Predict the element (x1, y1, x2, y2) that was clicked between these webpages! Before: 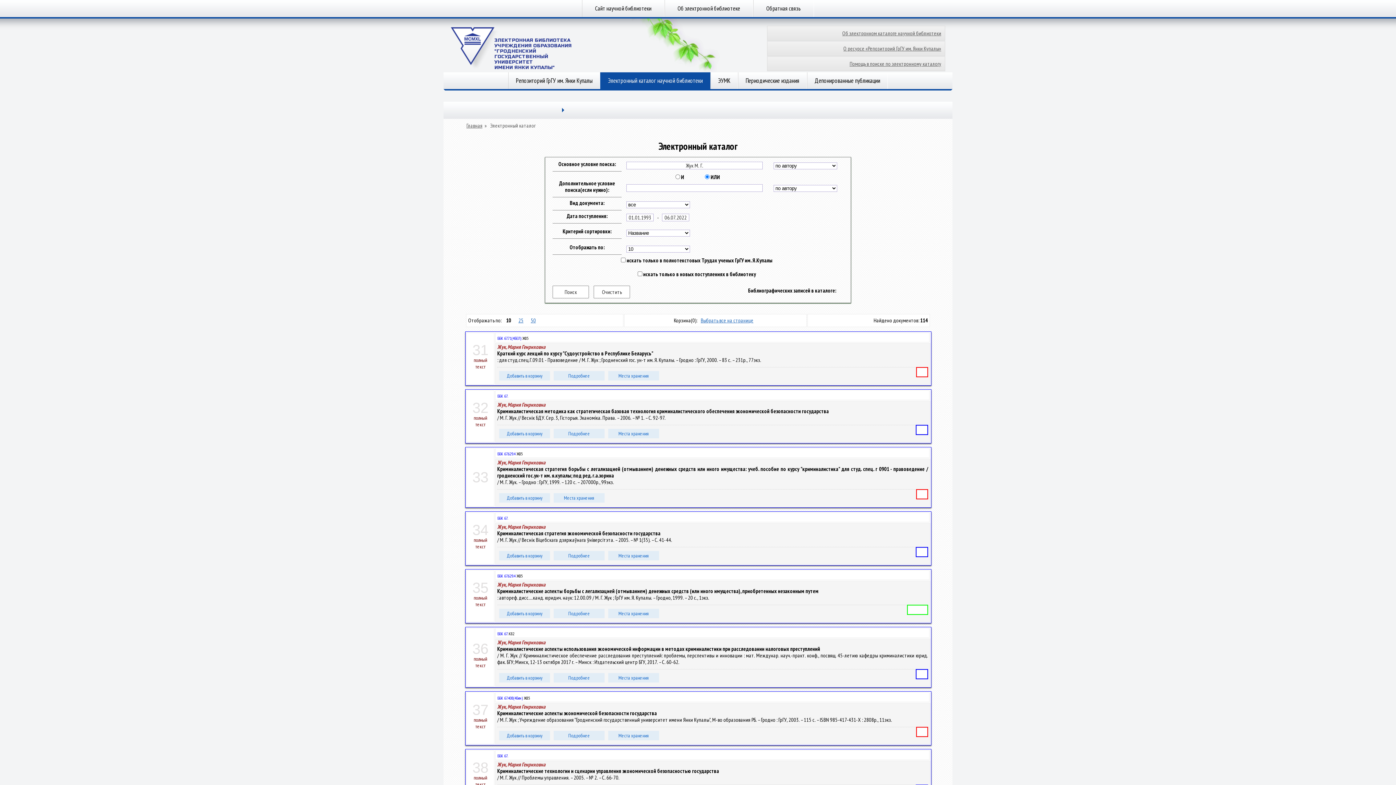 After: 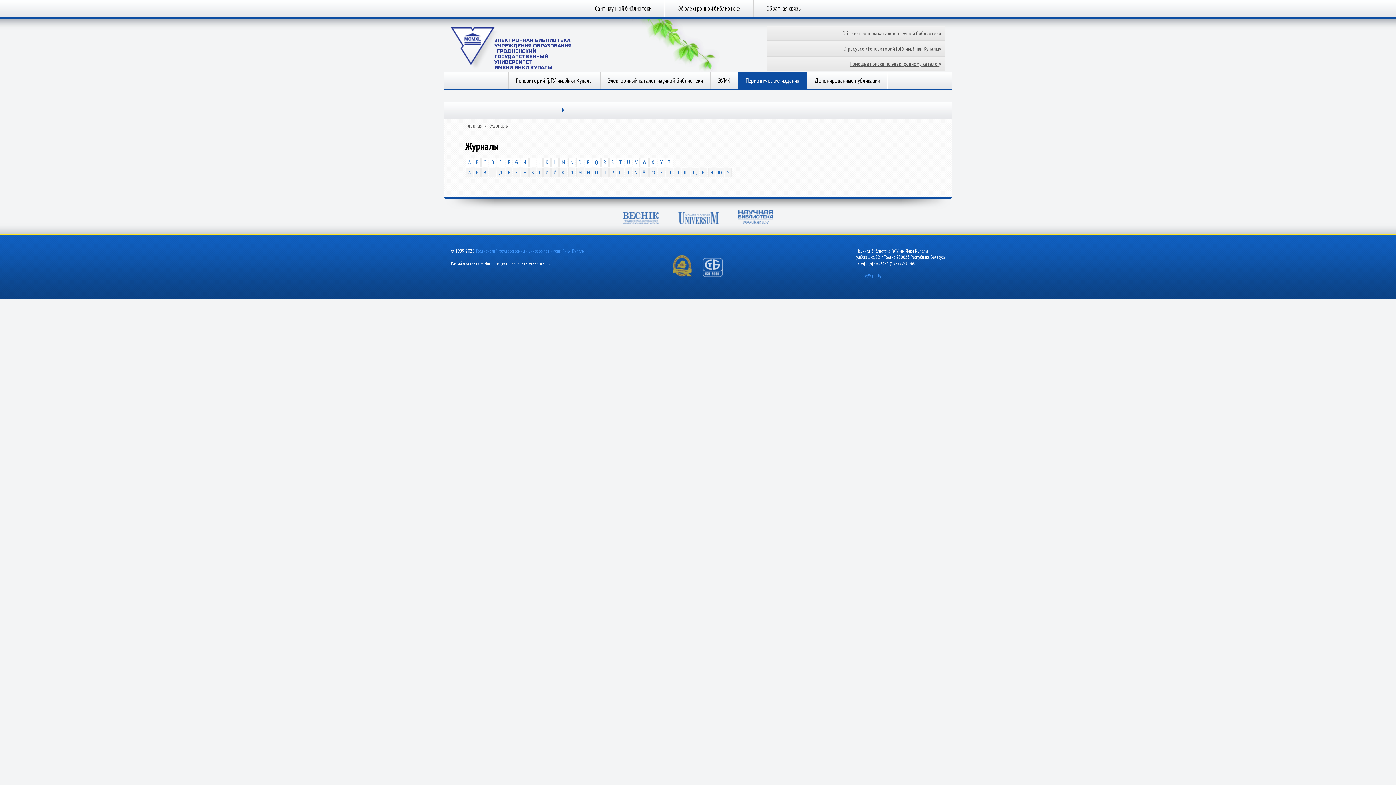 Action: bbox: (738, 72, 807, 89) label: Периодические издания